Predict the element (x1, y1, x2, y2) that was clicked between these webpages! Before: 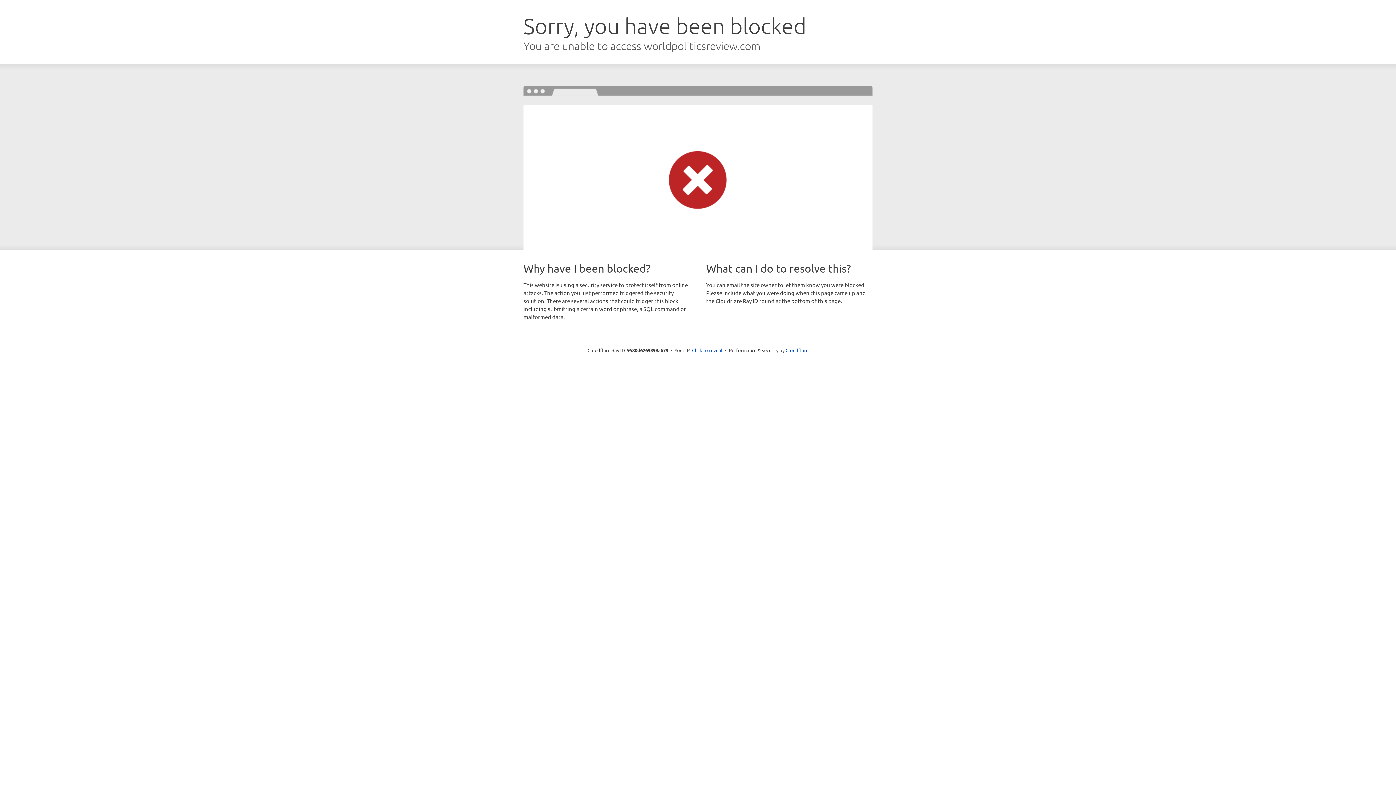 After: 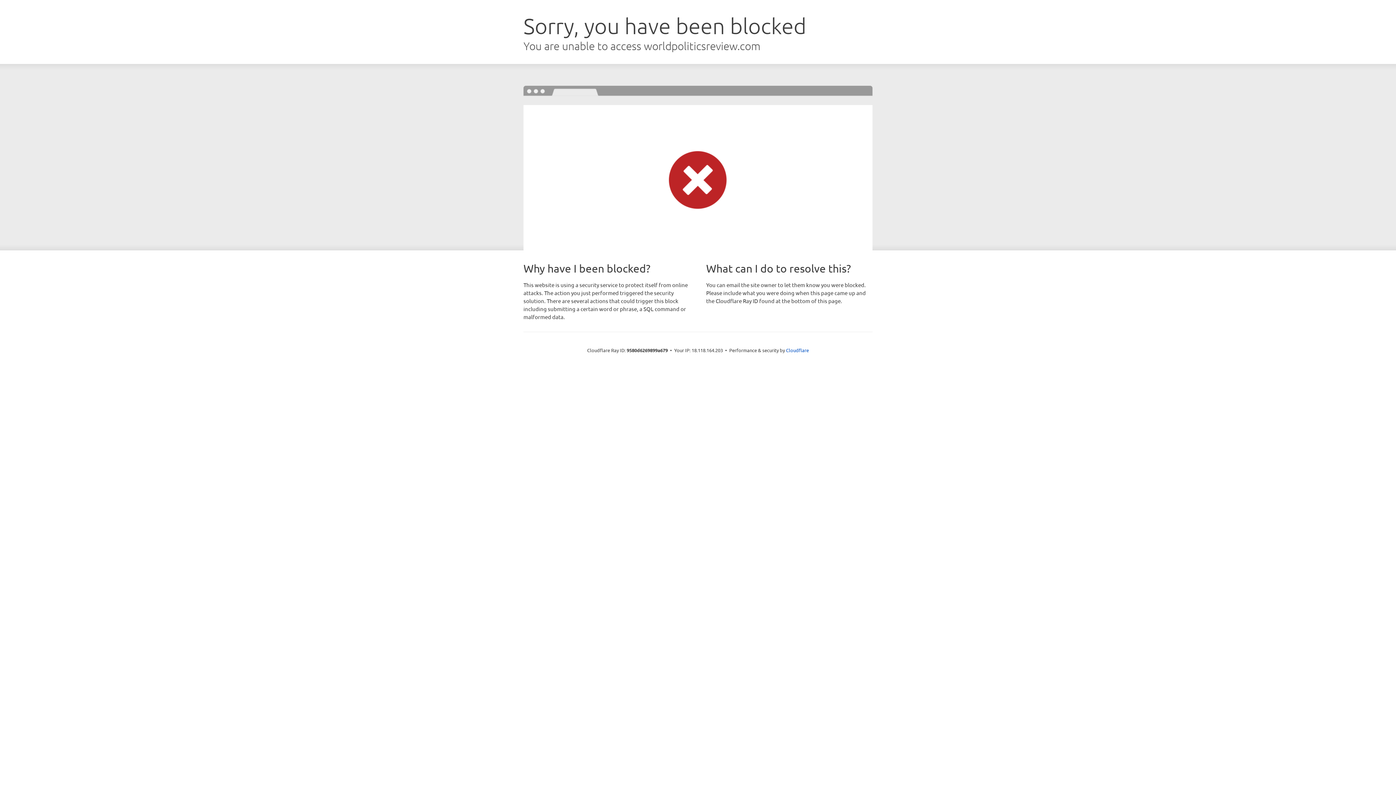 Action: bbox: (692, 346, 722, 353) label: Click to reveal